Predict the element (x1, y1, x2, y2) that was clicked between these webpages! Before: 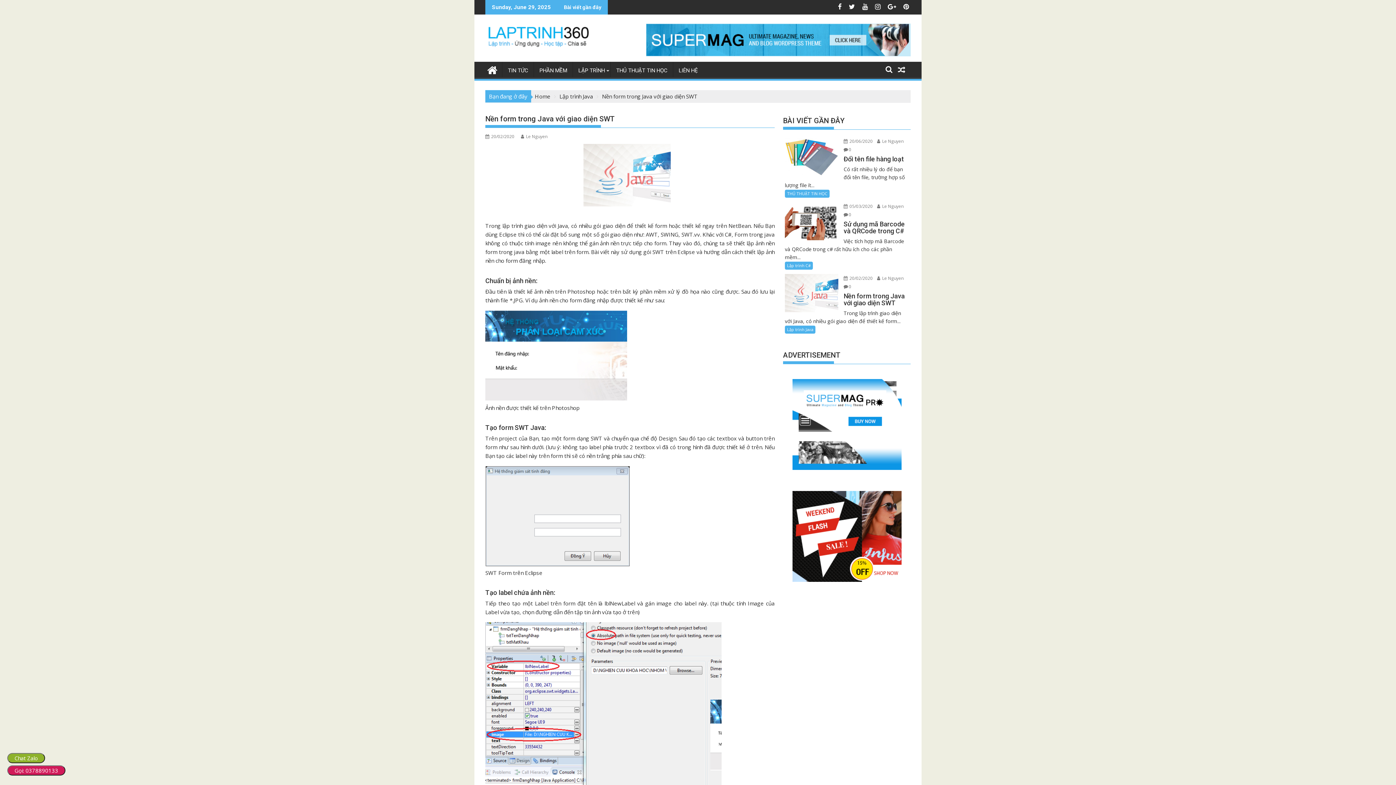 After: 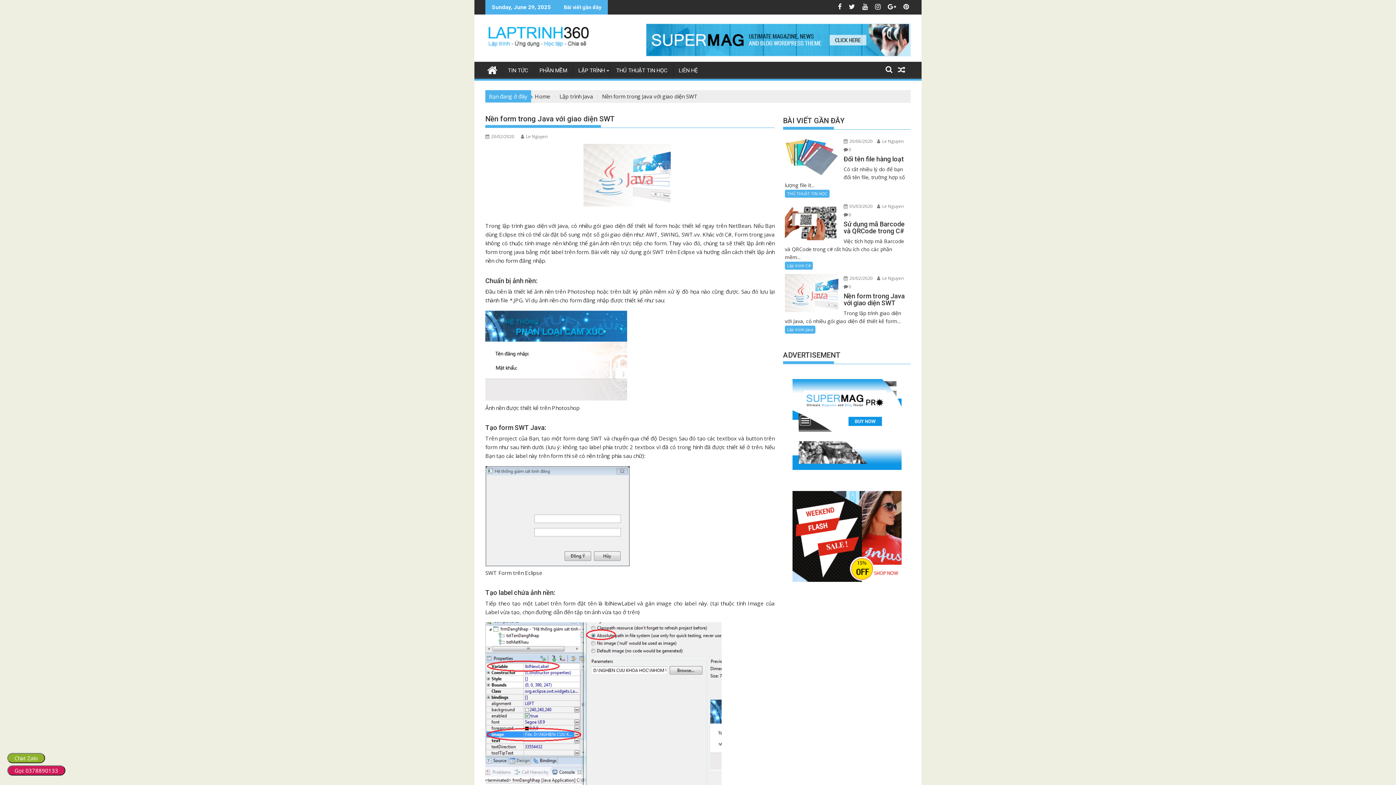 Action: label: Gọi: 0378890133 bbox: (7, 765, 65, 776)